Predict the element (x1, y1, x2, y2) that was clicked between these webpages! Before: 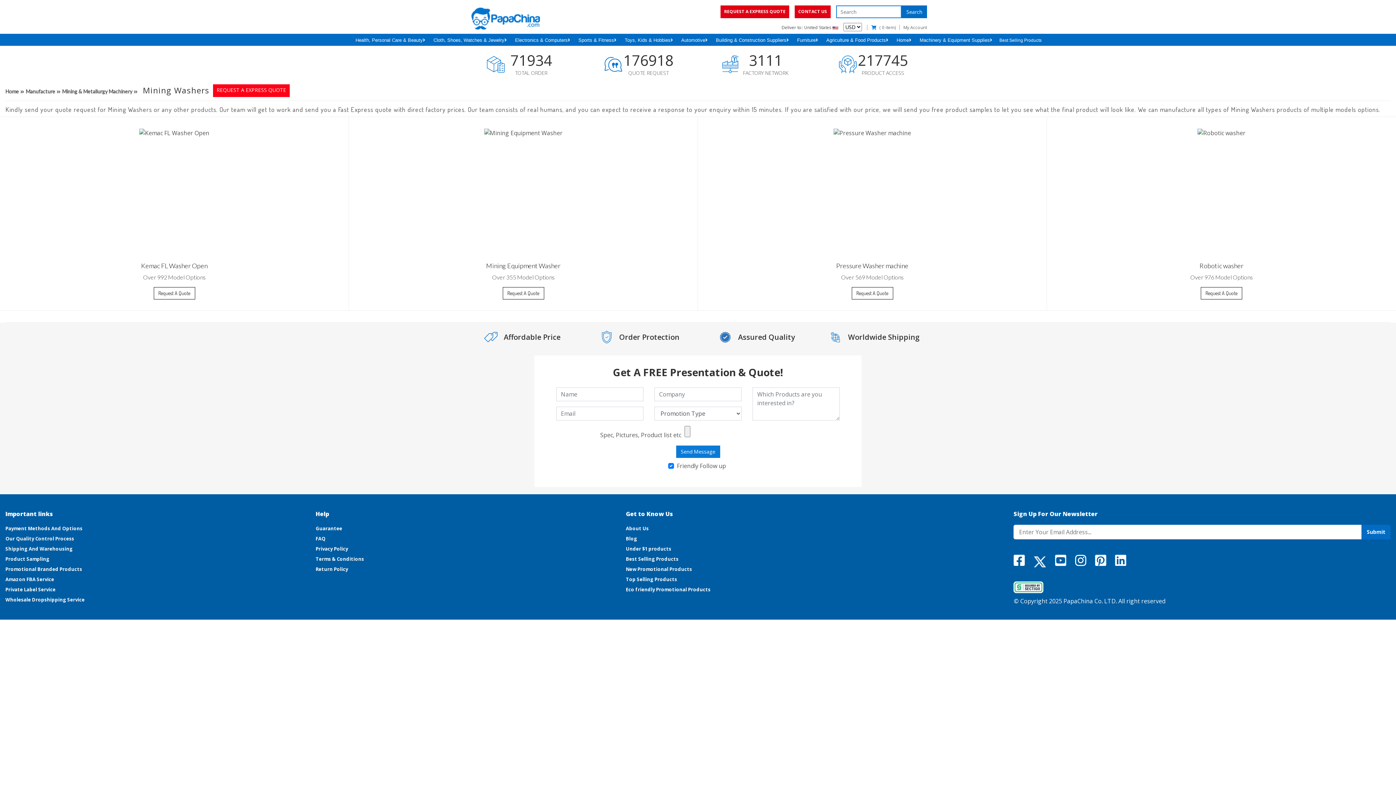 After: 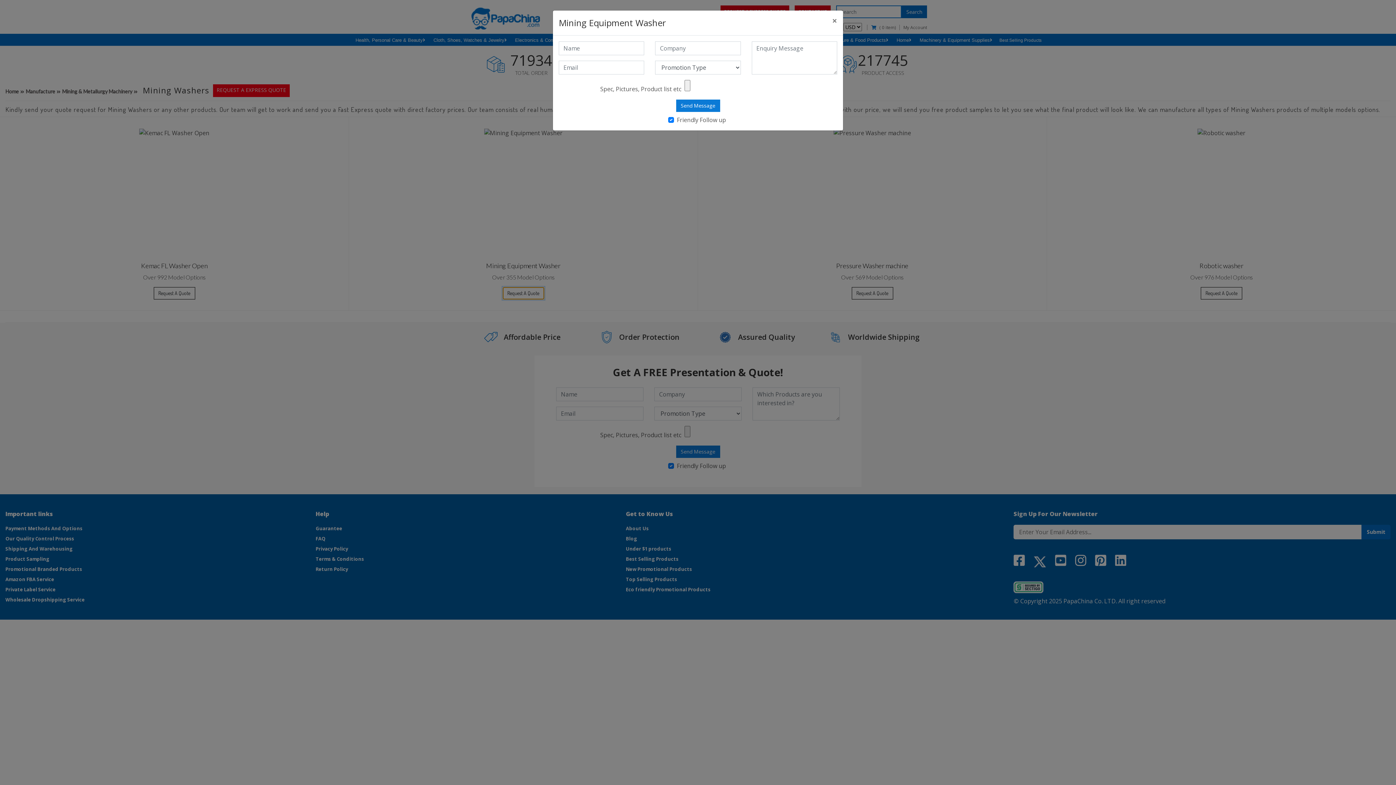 Action: label: Request A Quote bbox: (502, 287, 544, 299)